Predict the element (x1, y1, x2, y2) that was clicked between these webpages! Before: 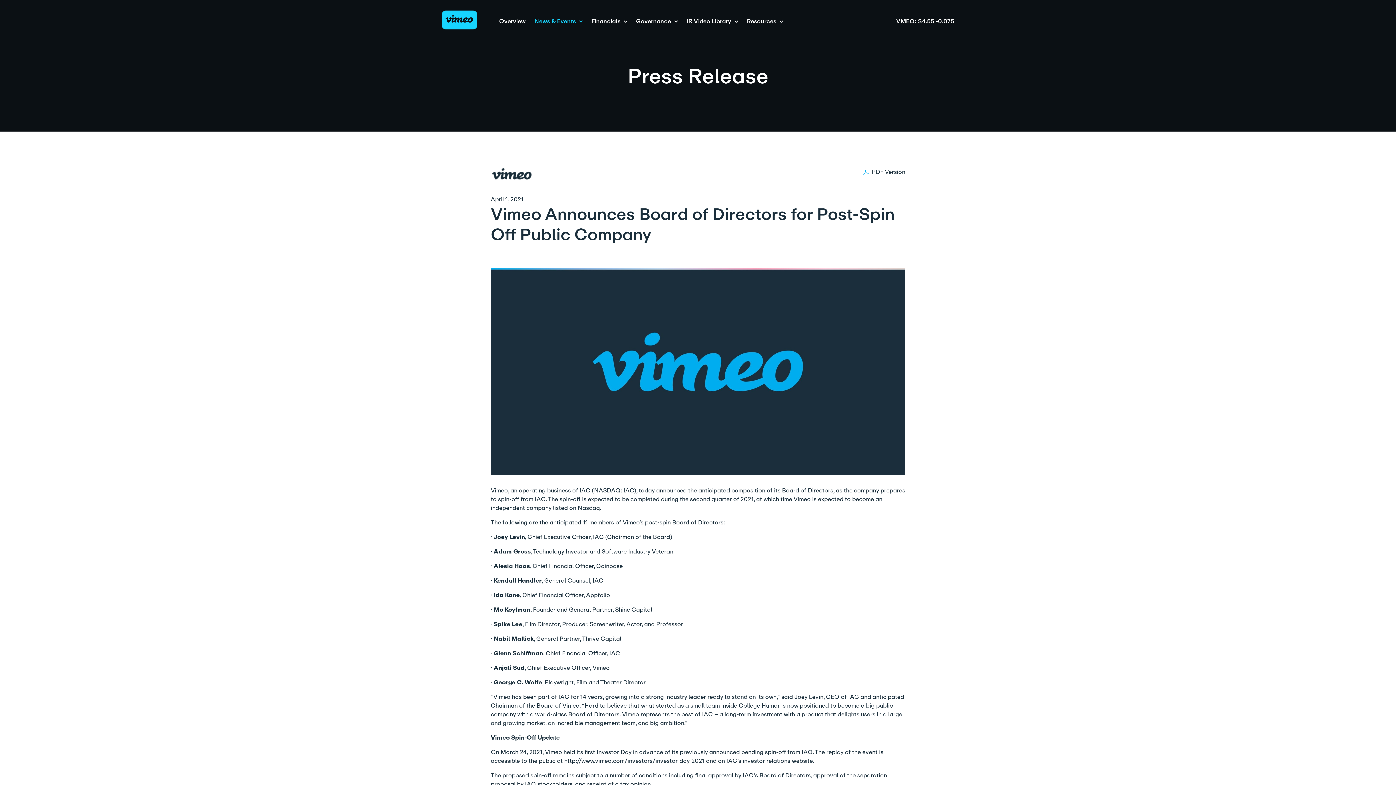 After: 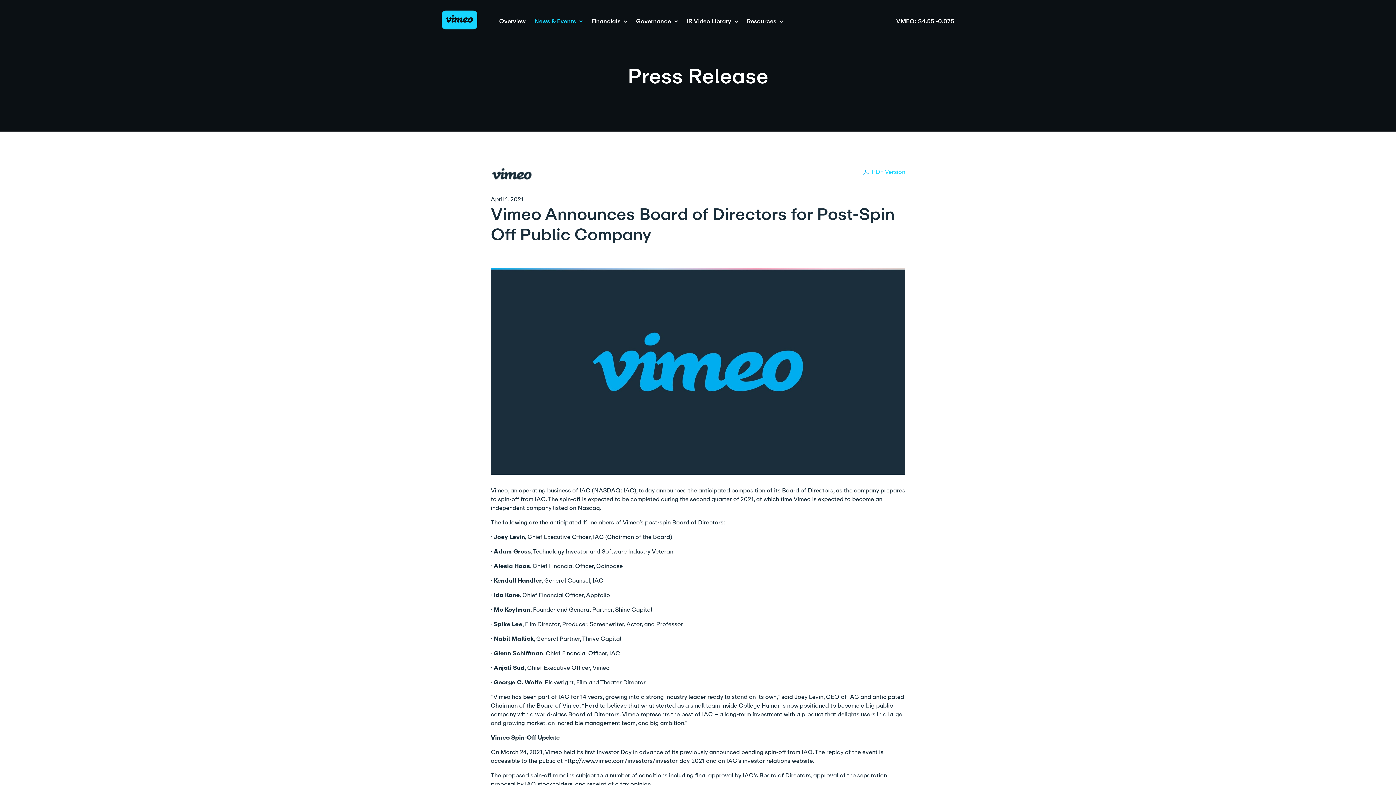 Action: label: PDF Version bbox: (862, 166, 905, 178)